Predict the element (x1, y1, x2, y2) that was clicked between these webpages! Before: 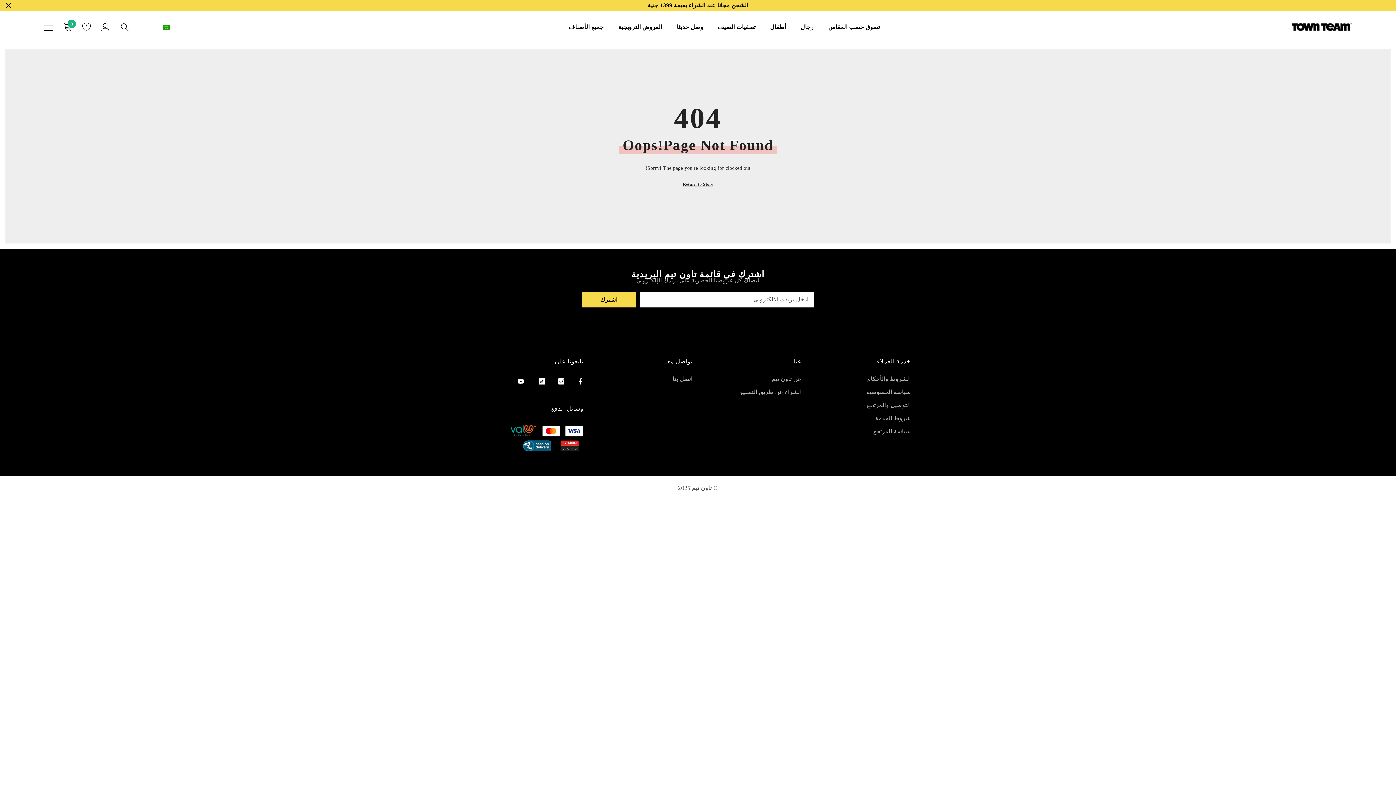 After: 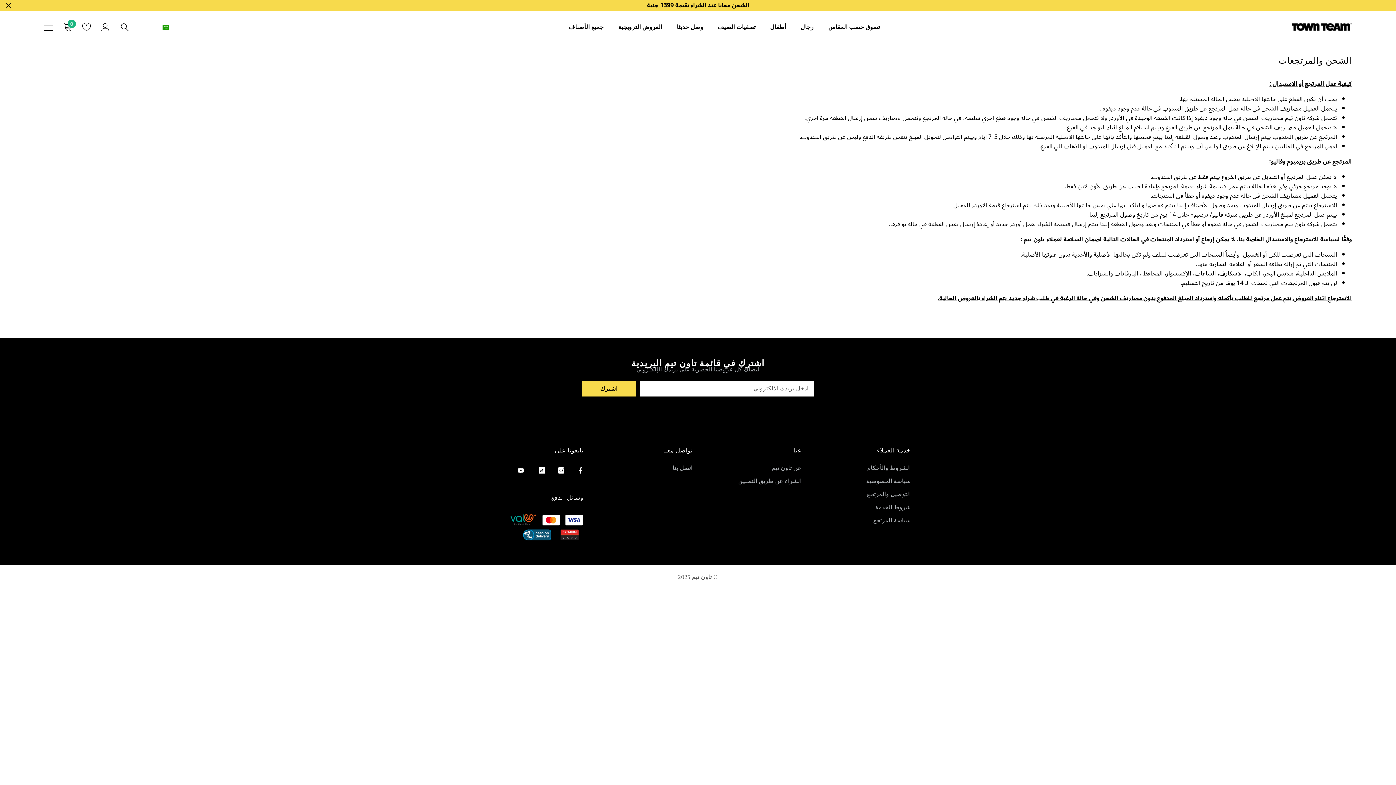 Action: bbox: (867, 398, 910, 411) label: التوصيل والمرتجع